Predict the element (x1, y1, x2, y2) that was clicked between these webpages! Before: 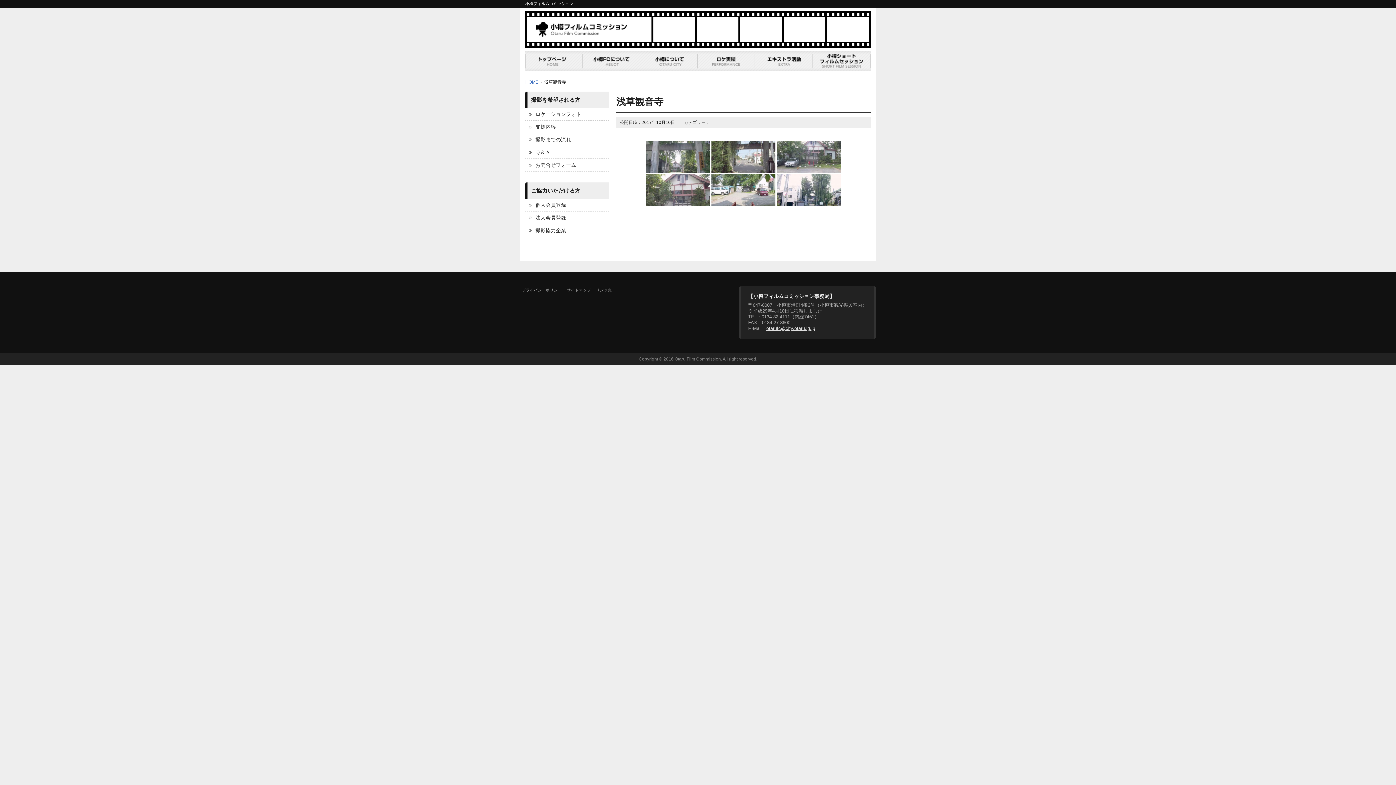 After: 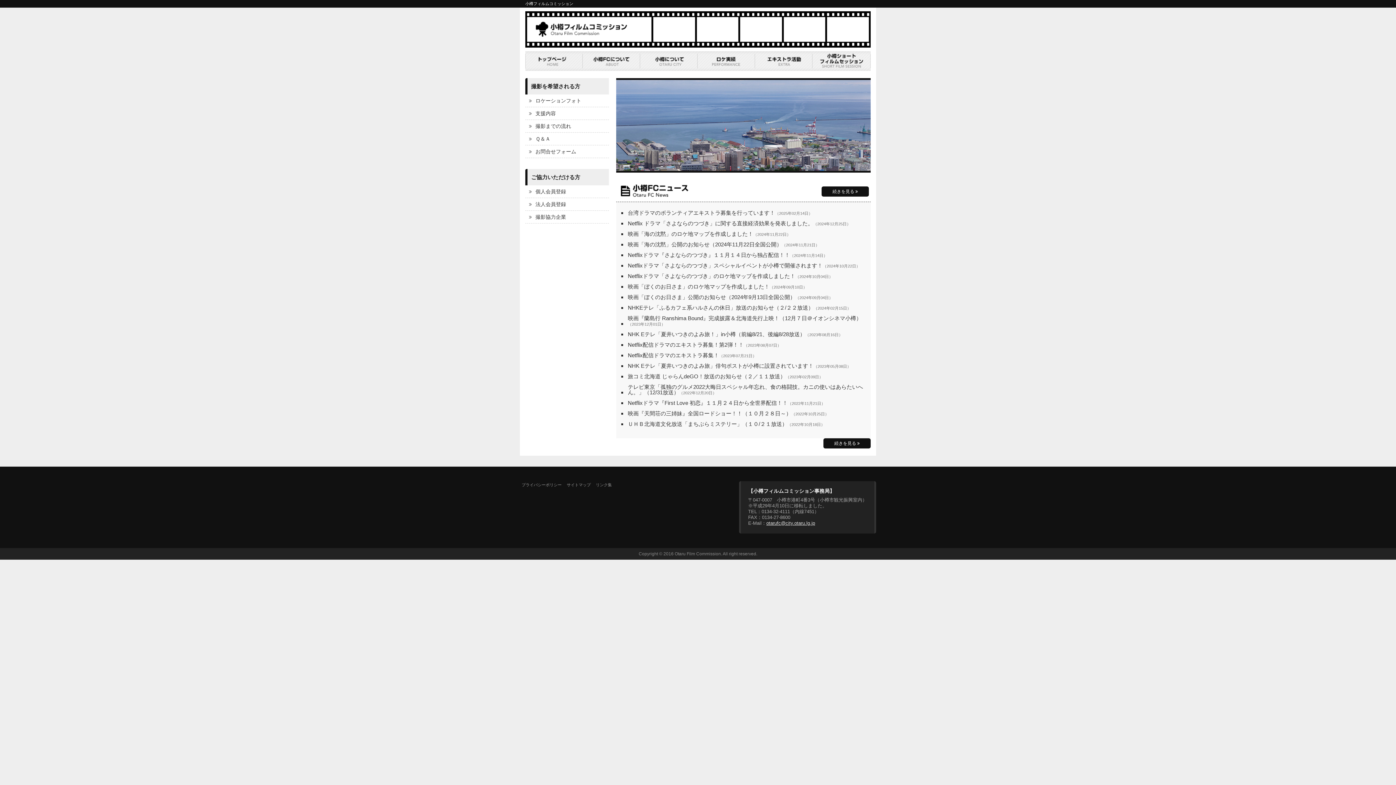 Action: label: 法人会員登録 bbox: (525, 211, 609, 224)